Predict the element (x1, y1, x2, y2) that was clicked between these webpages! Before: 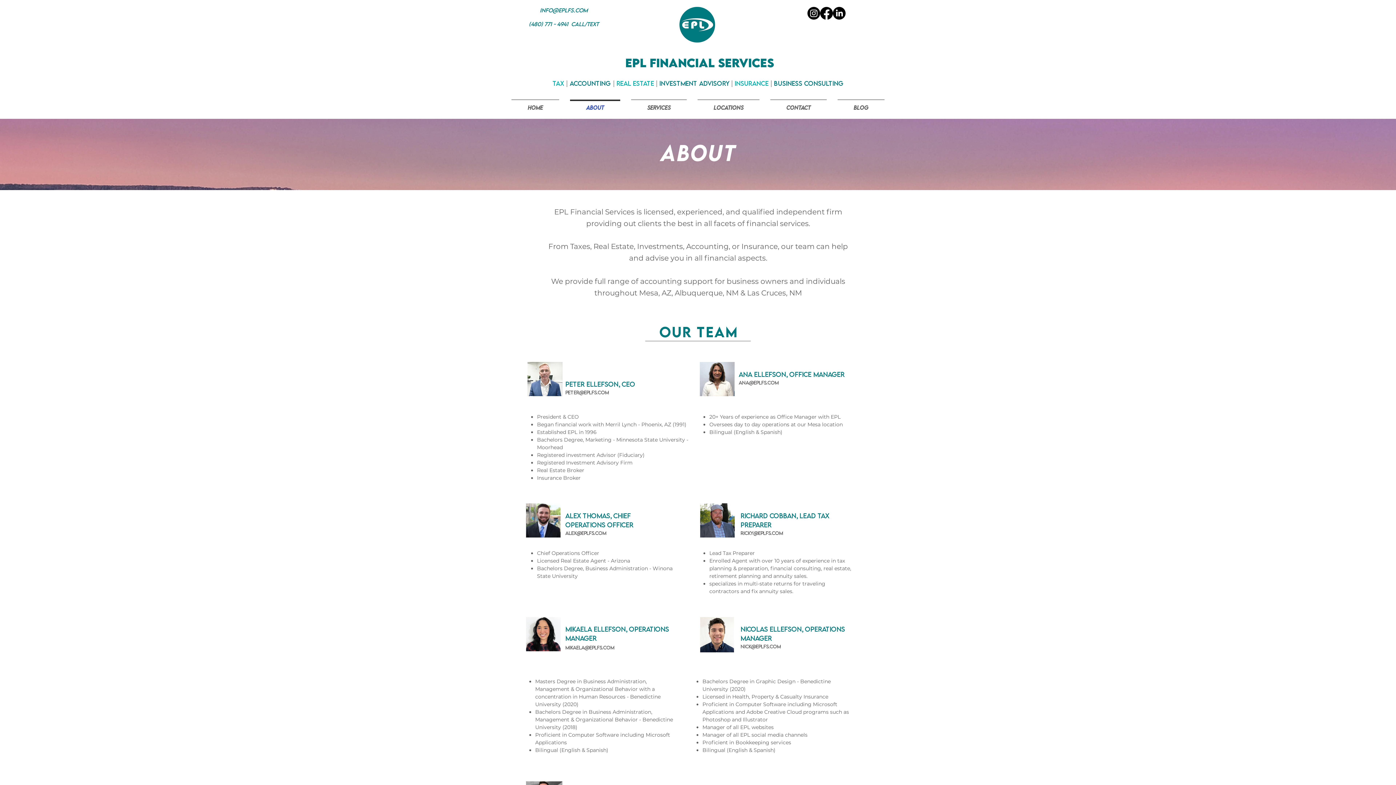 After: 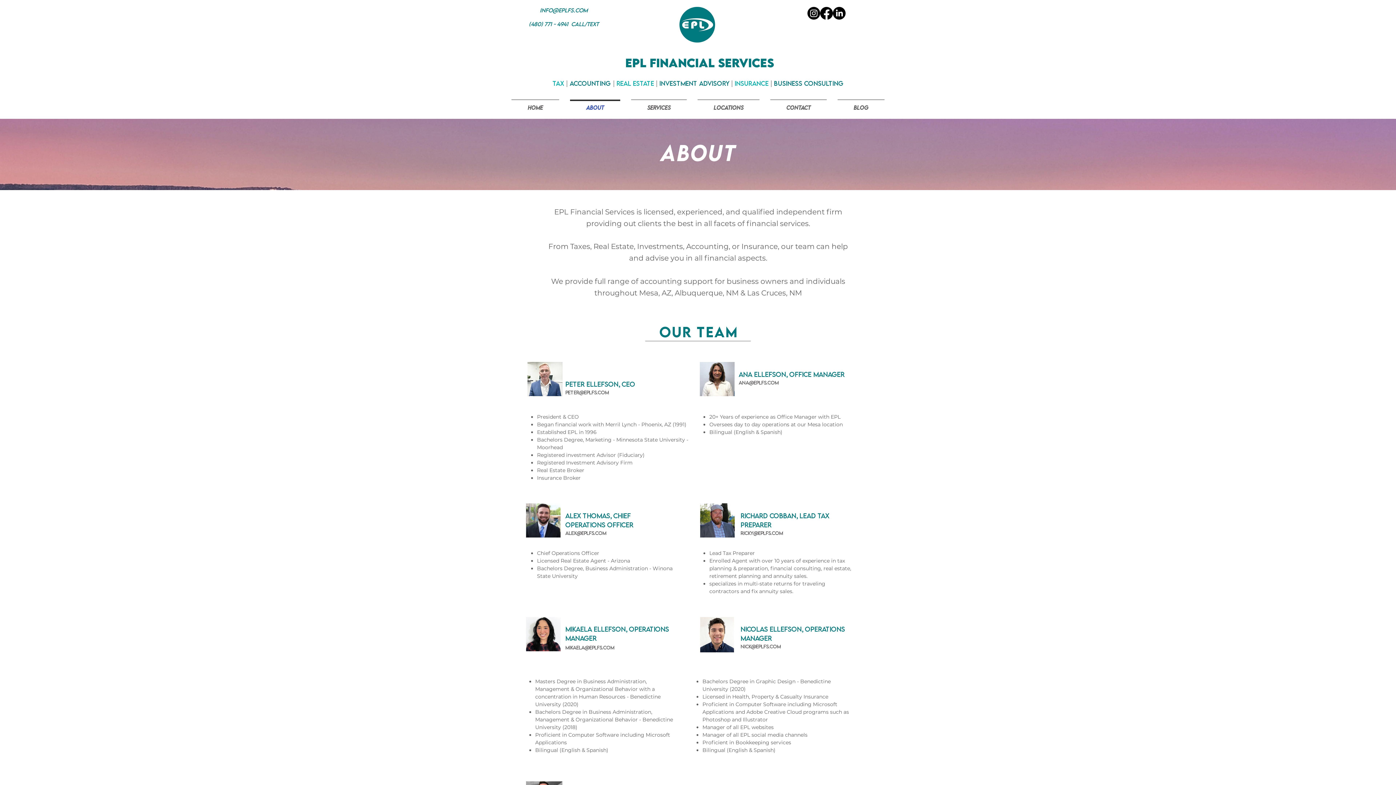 Action: label: Peter@EPLfs.com bbox: (565, 389, 609, 395)